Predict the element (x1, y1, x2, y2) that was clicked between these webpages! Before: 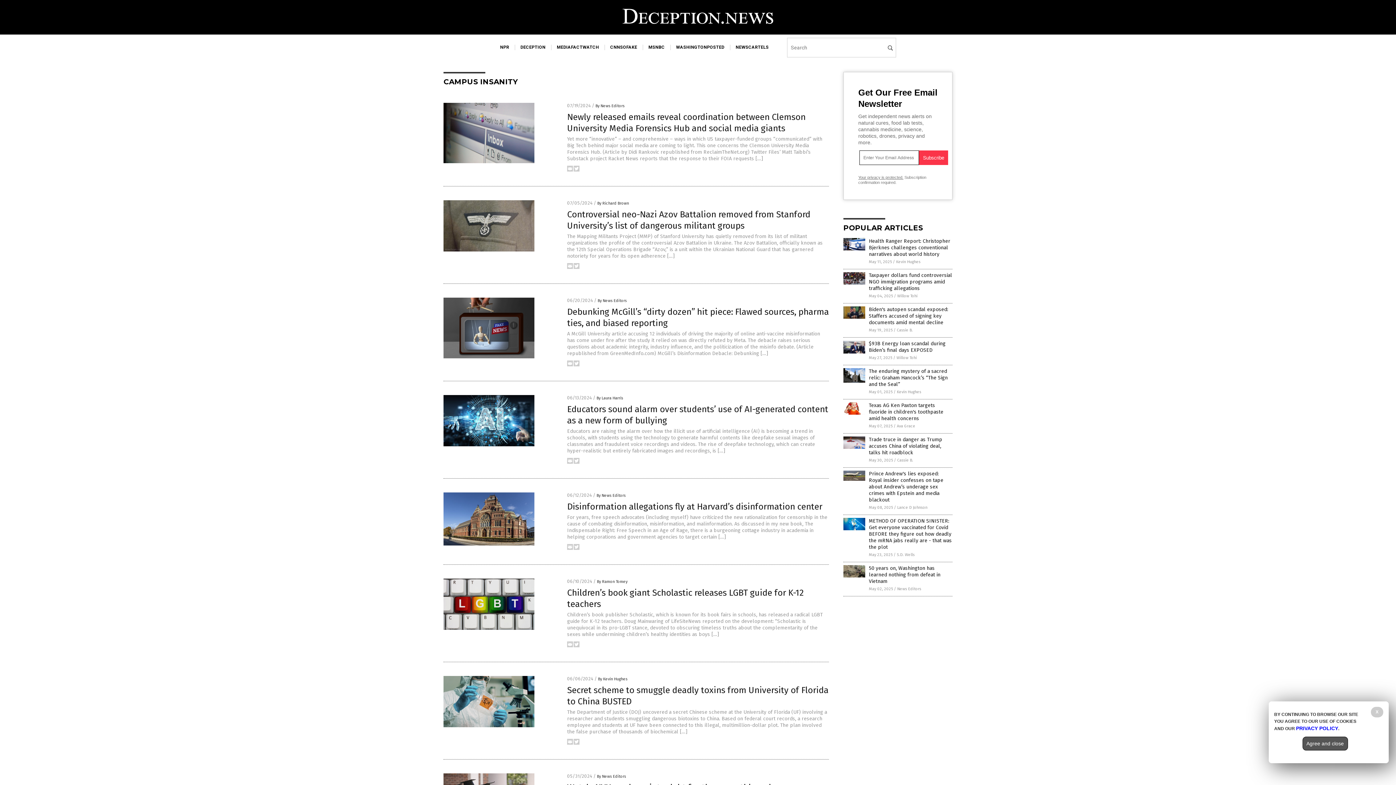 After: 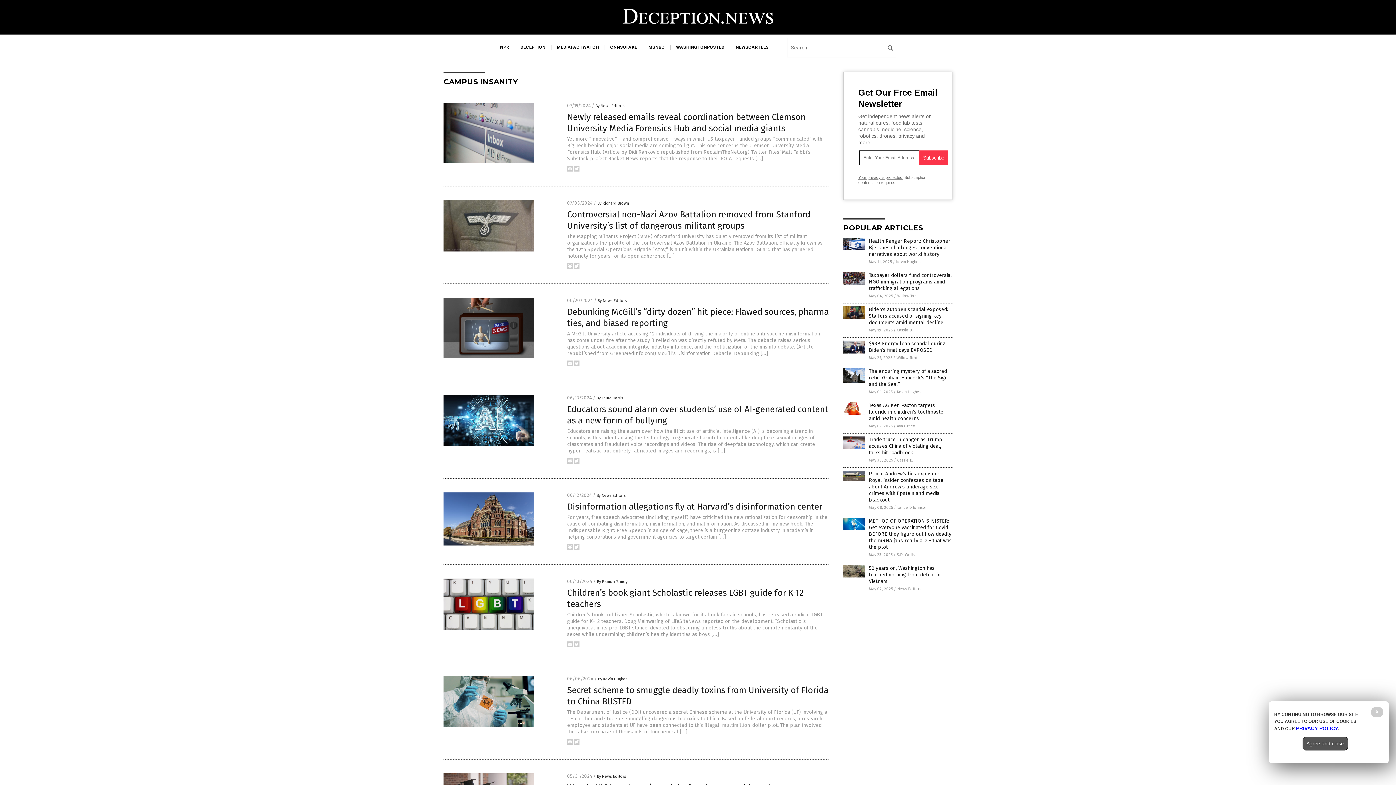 Action: bbox: (567, 460, 573, 465)